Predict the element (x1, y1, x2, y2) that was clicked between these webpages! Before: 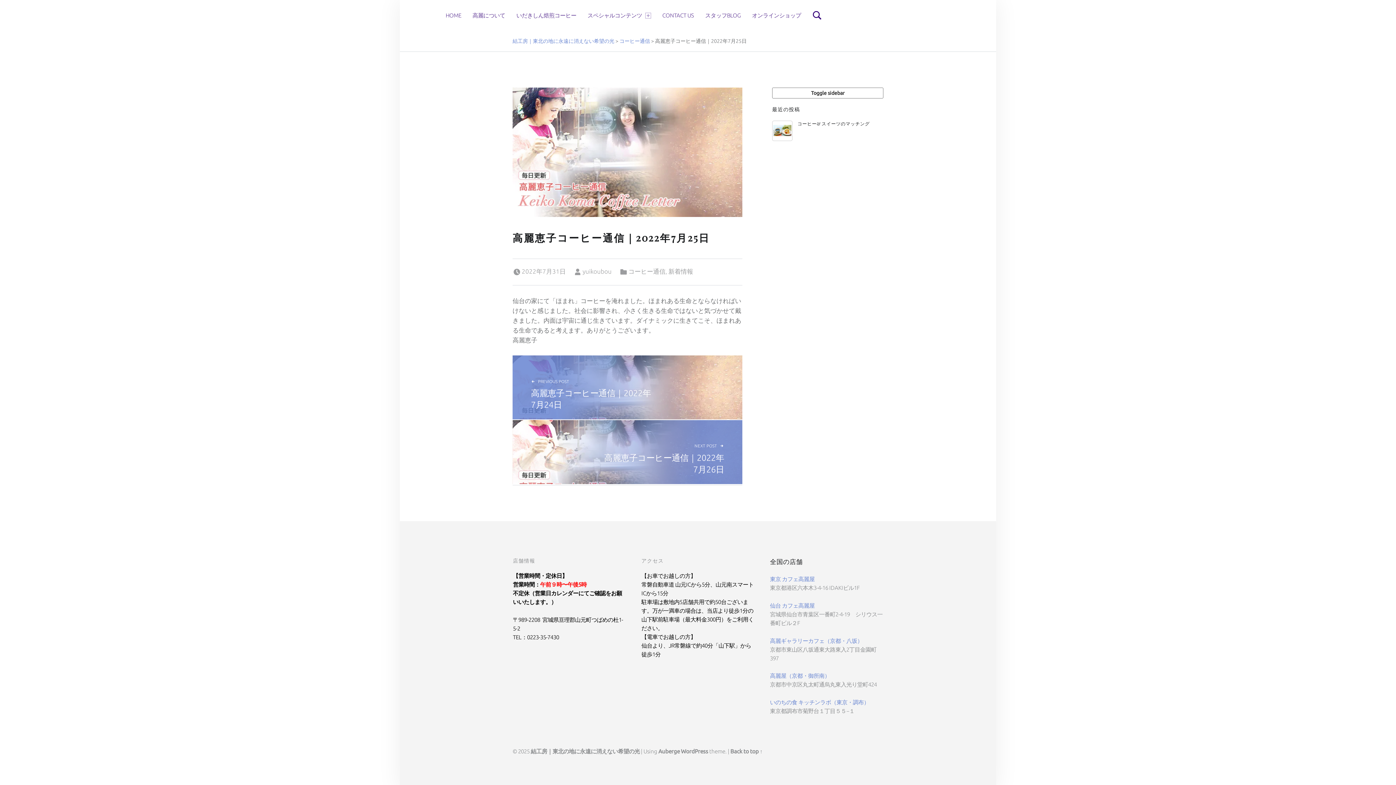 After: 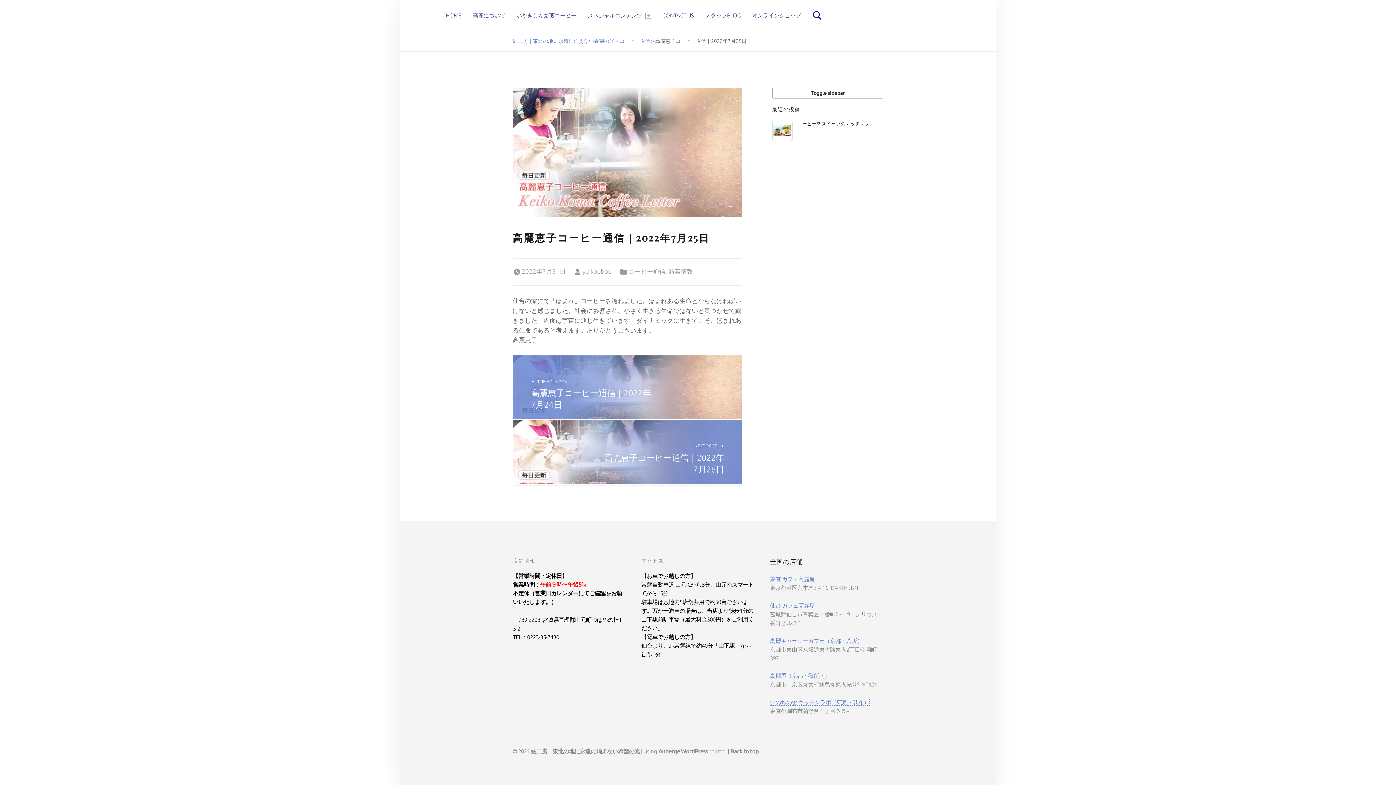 Action: label: いのちの食 キッチンラボ（東京・調布） bbox: (770, 699, 869, 705)